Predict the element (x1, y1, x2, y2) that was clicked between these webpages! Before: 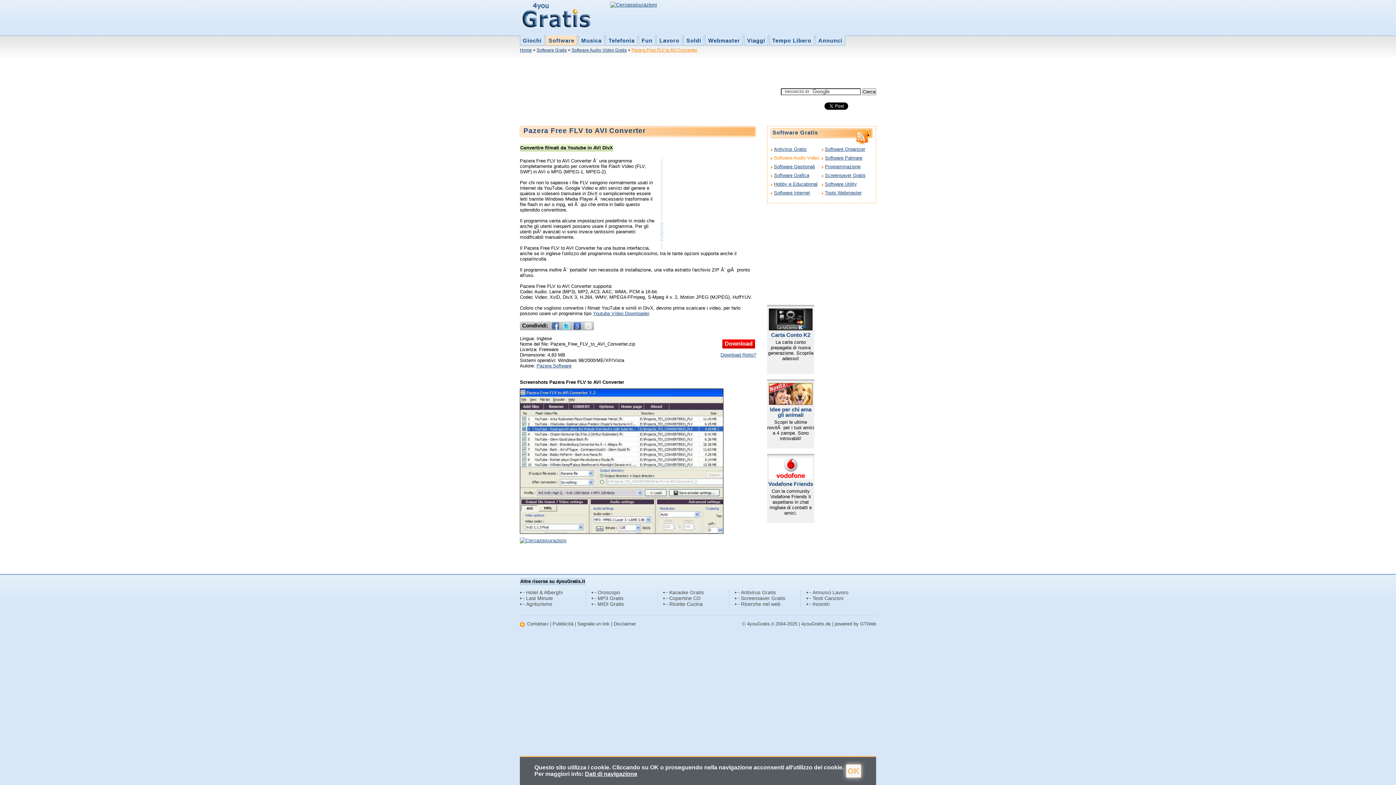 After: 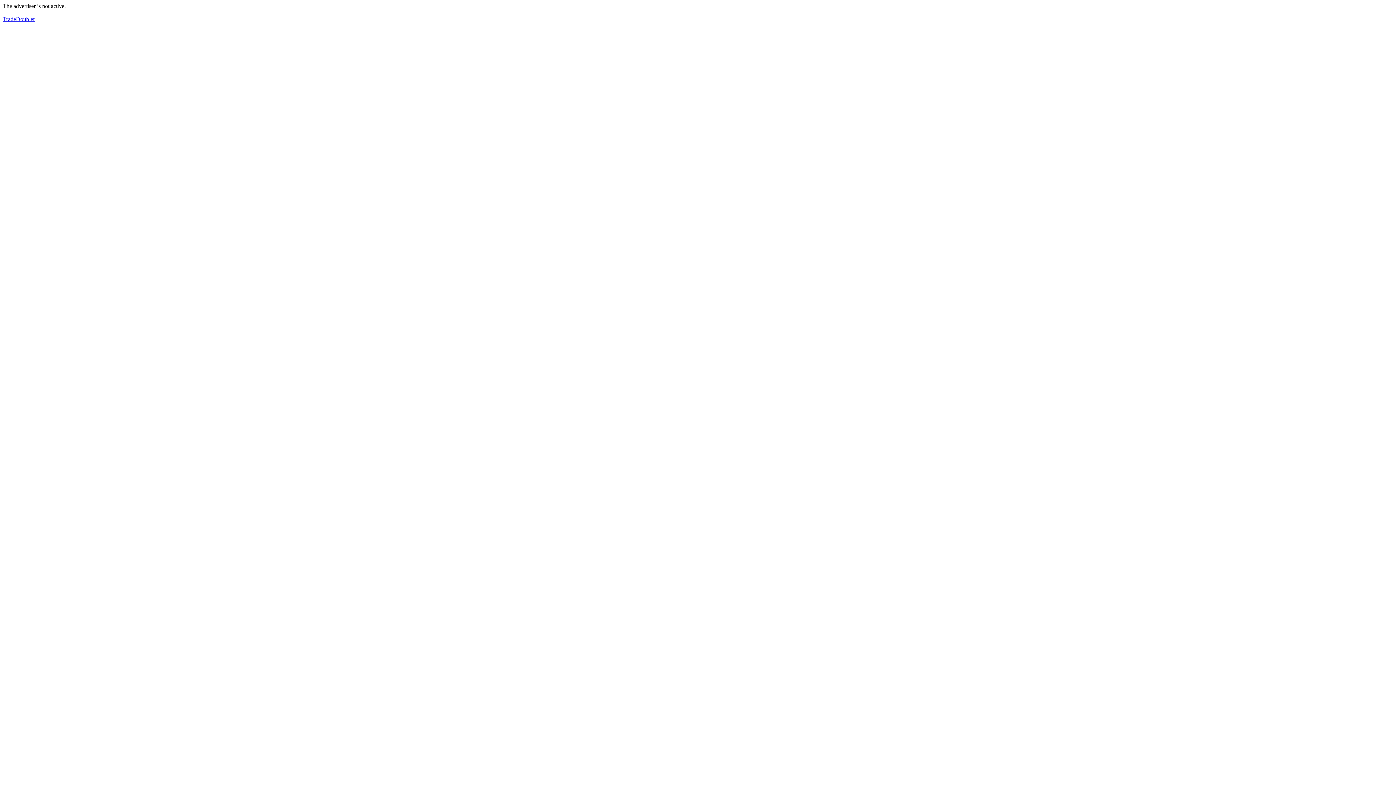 Action: bbox: (520, 537, 566, 543)